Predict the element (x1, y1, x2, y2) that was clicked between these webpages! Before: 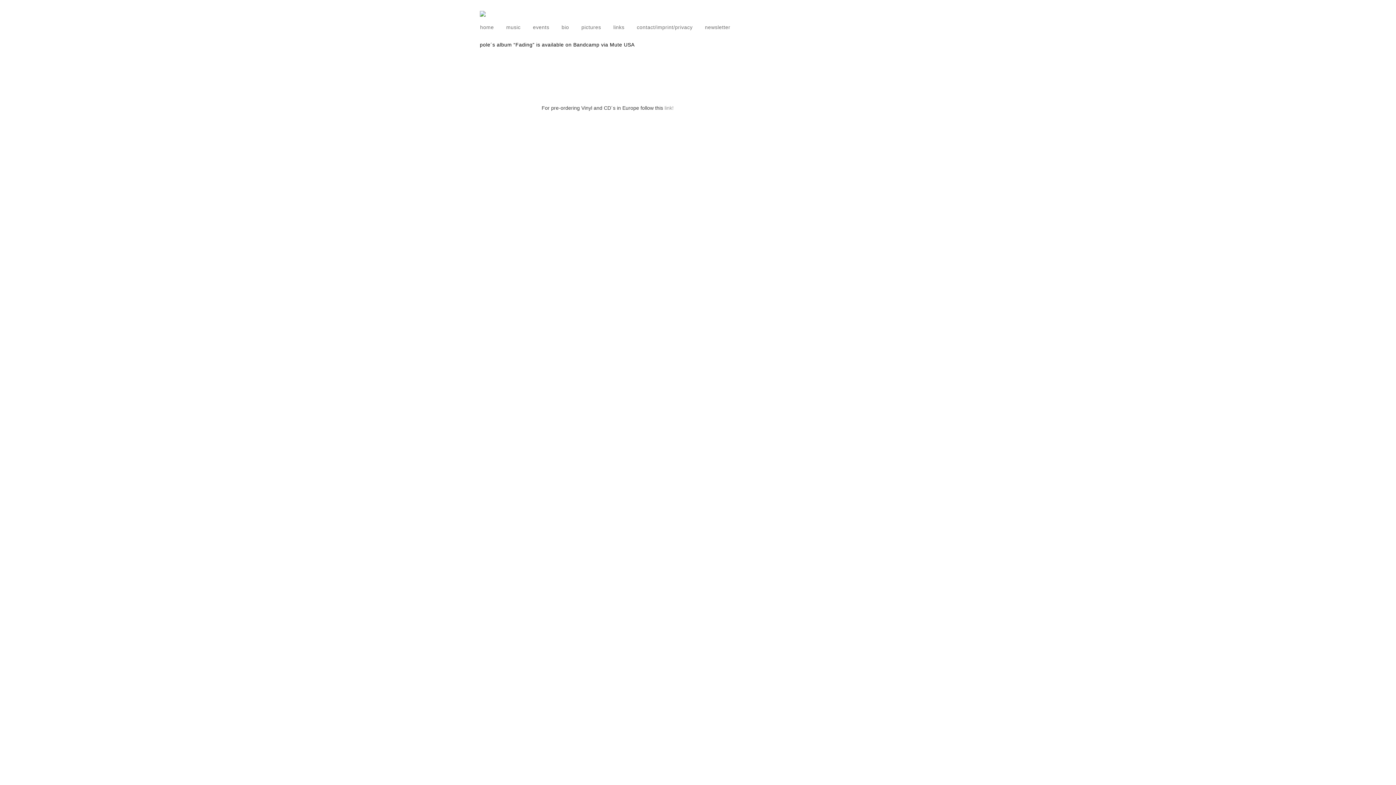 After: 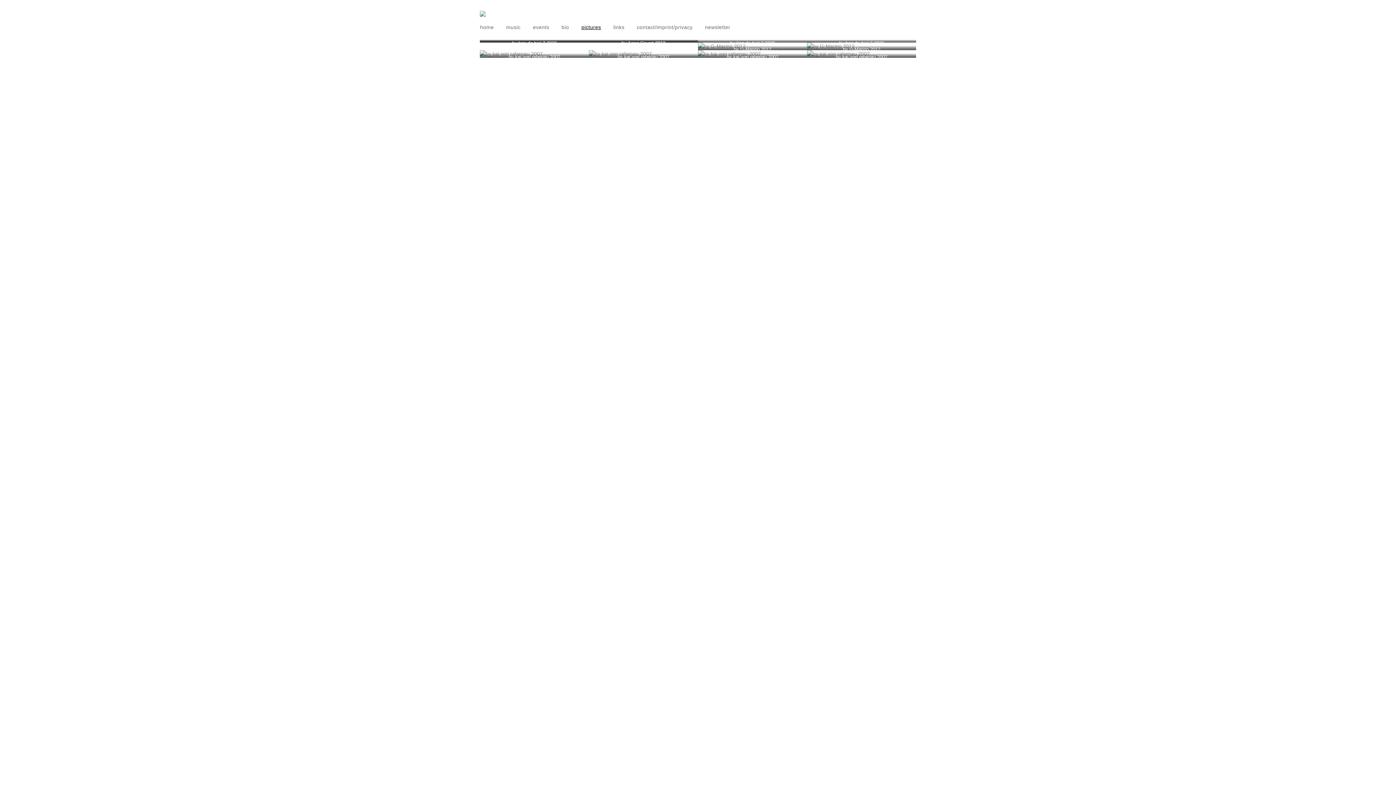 Action: bbox: (575, 18, 607, 35) label: pictures